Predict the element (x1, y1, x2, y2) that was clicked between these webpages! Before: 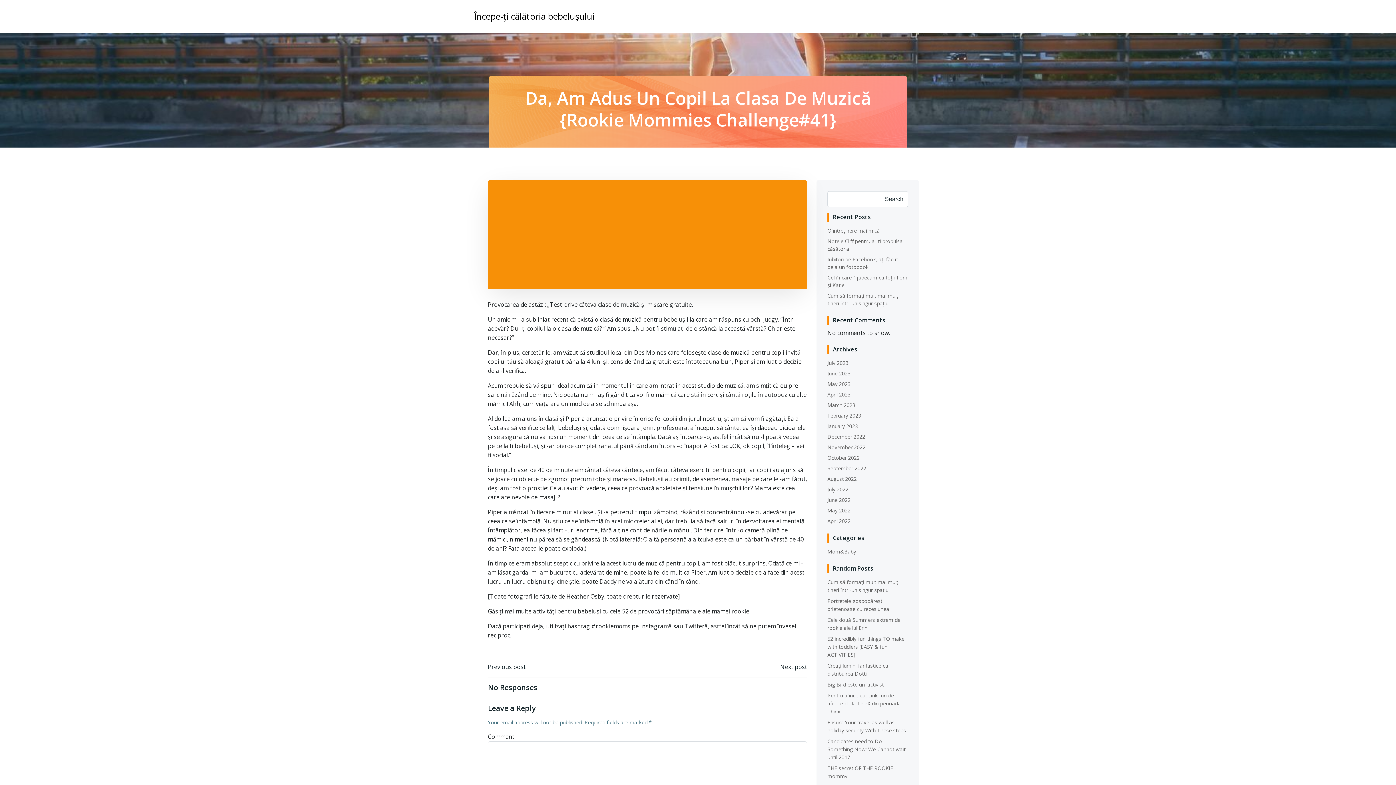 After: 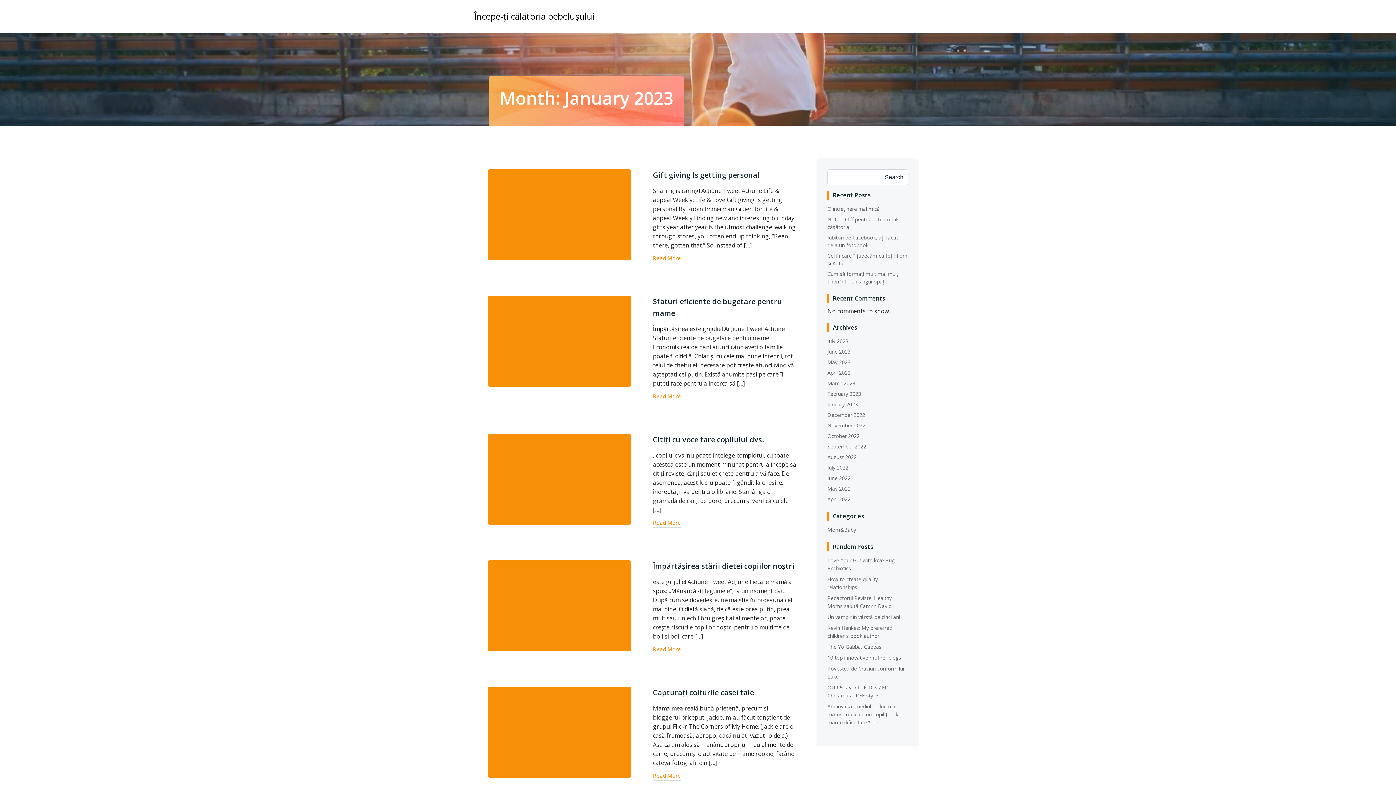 Action: bbox: (827, 422, 858, 429) label: January 2023